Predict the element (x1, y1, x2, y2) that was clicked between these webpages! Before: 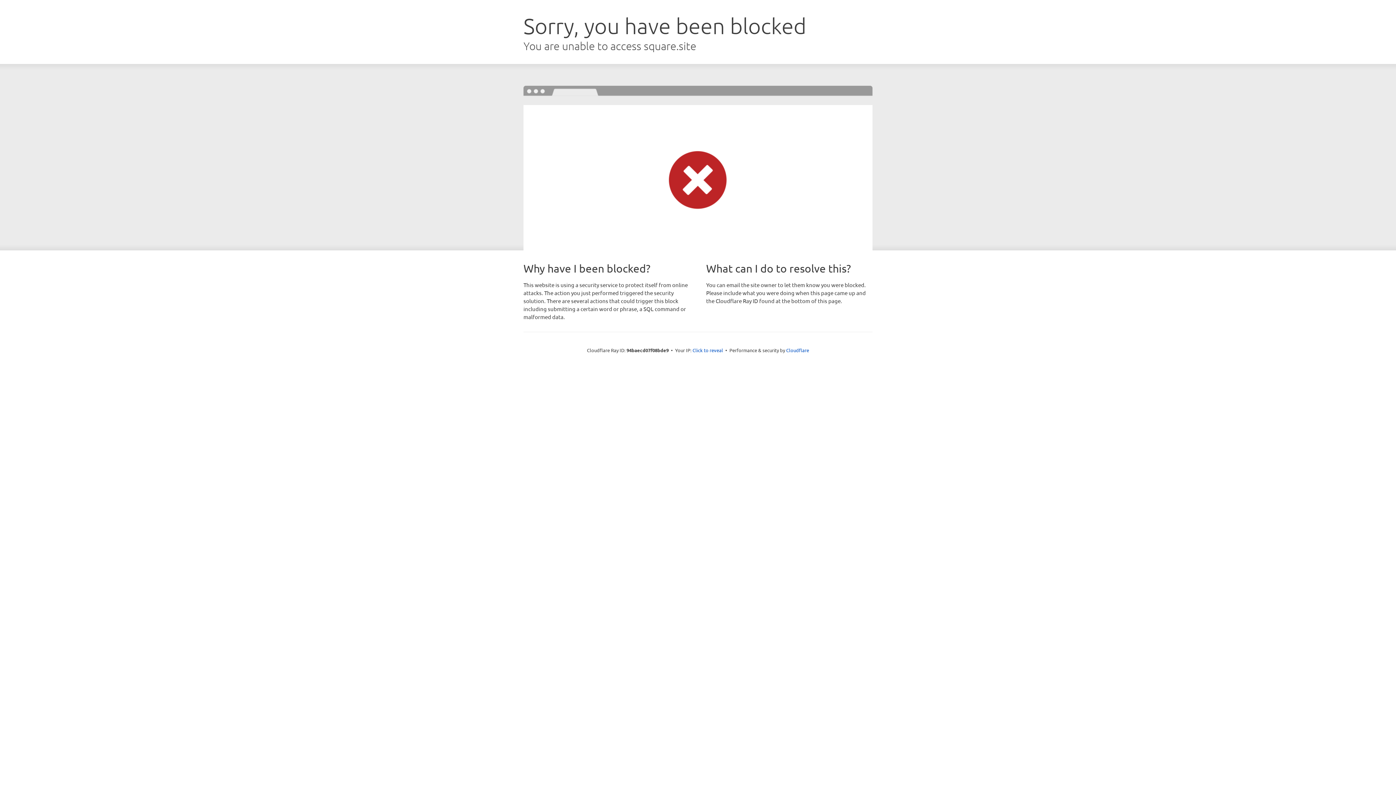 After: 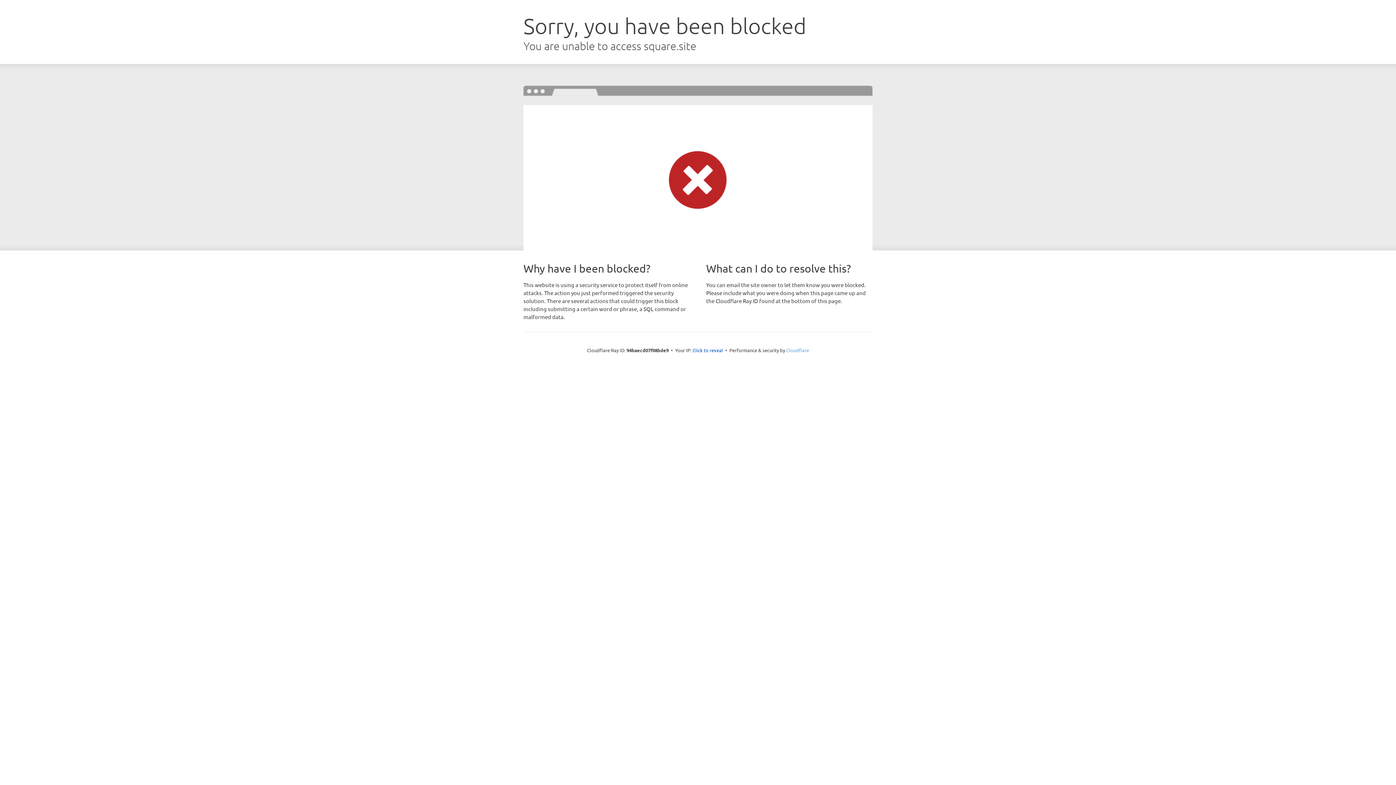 Action: bbox: (786, 347, 809, 353) label: Cloudflare